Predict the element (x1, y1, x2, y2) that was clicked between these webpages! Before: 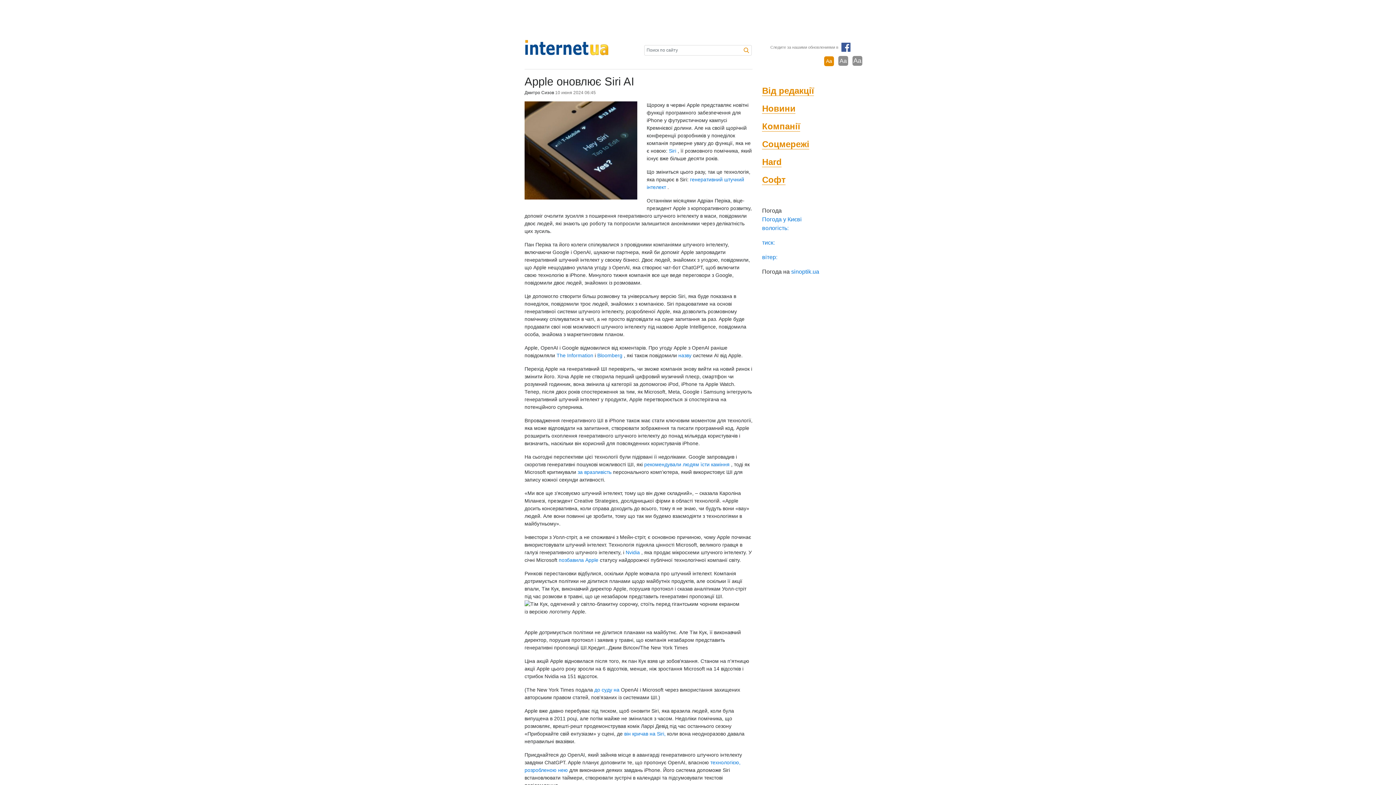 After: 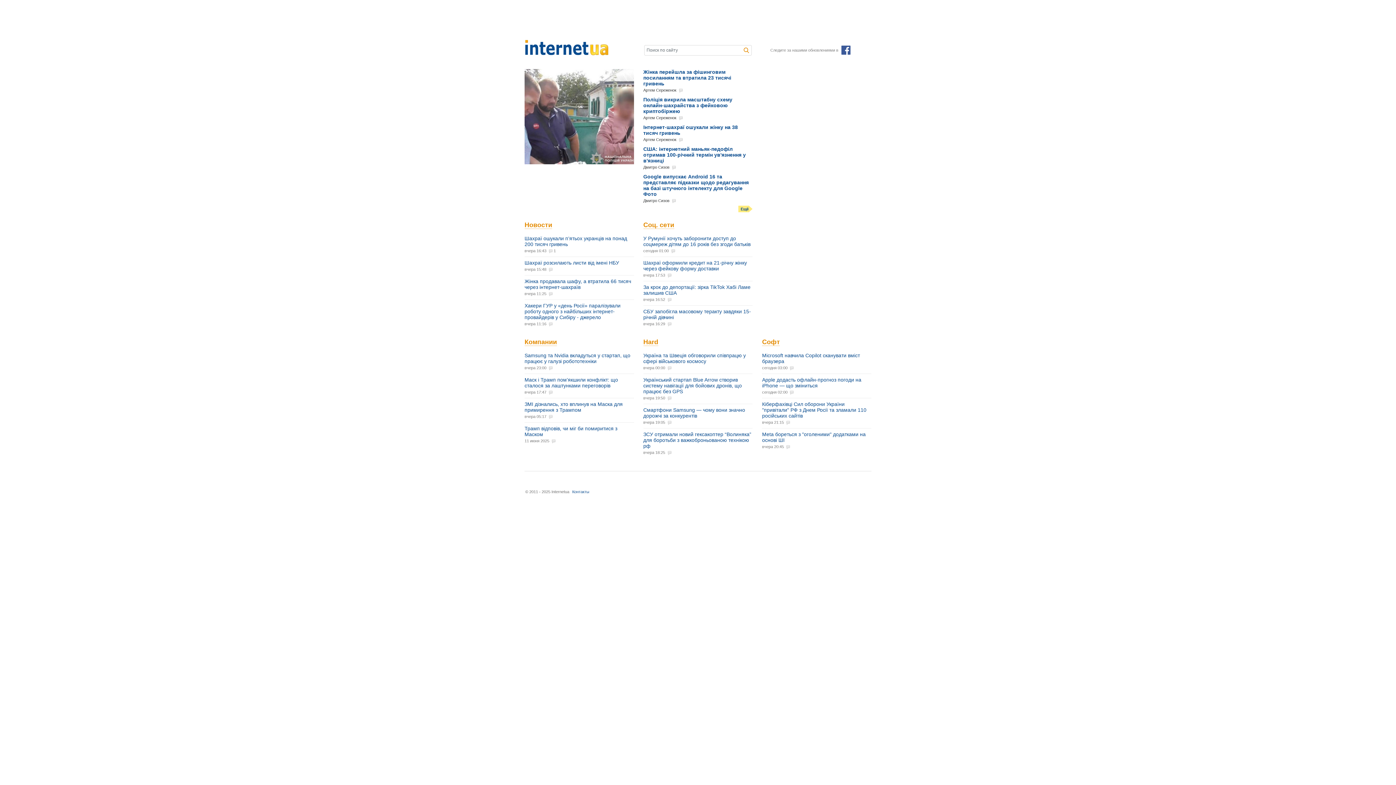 Action: bbox: (525, 46, 609, 52)